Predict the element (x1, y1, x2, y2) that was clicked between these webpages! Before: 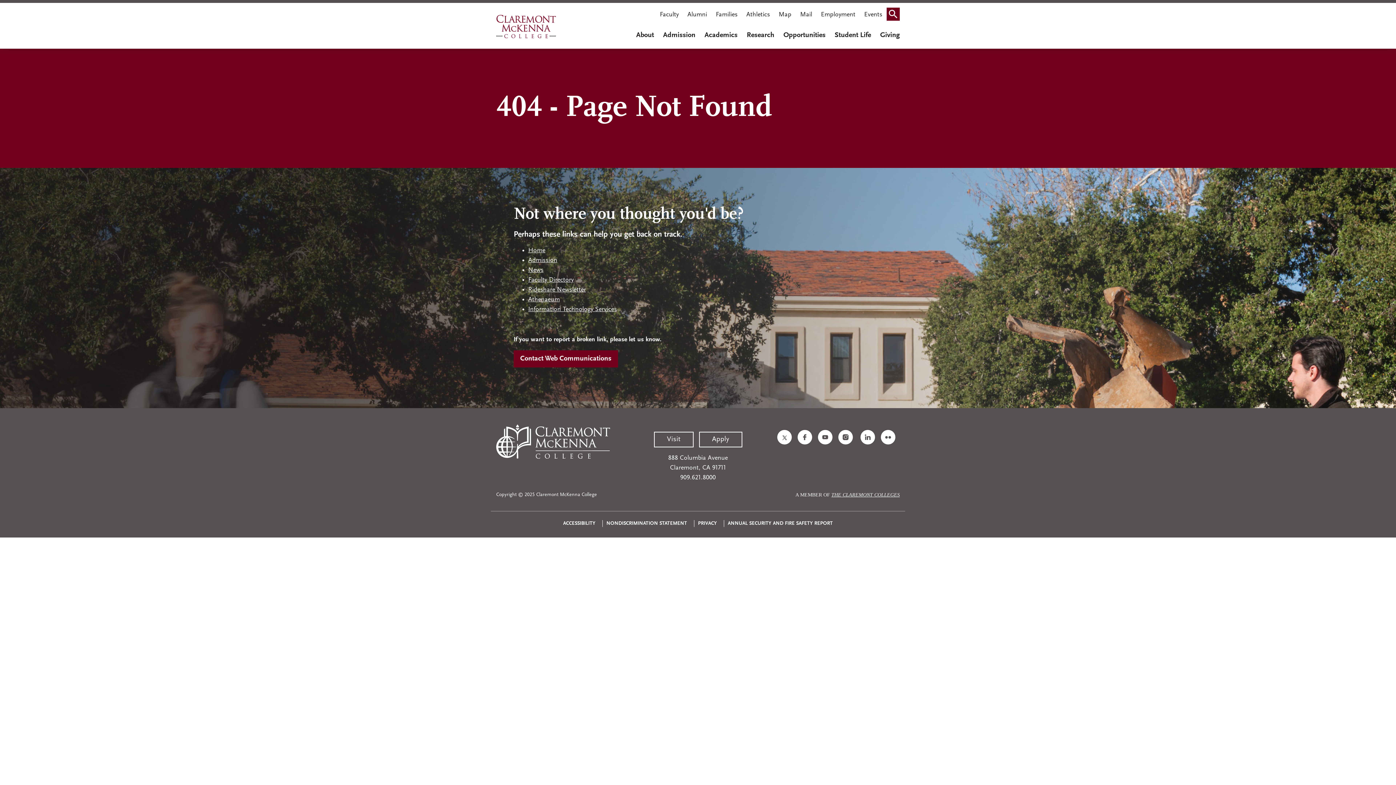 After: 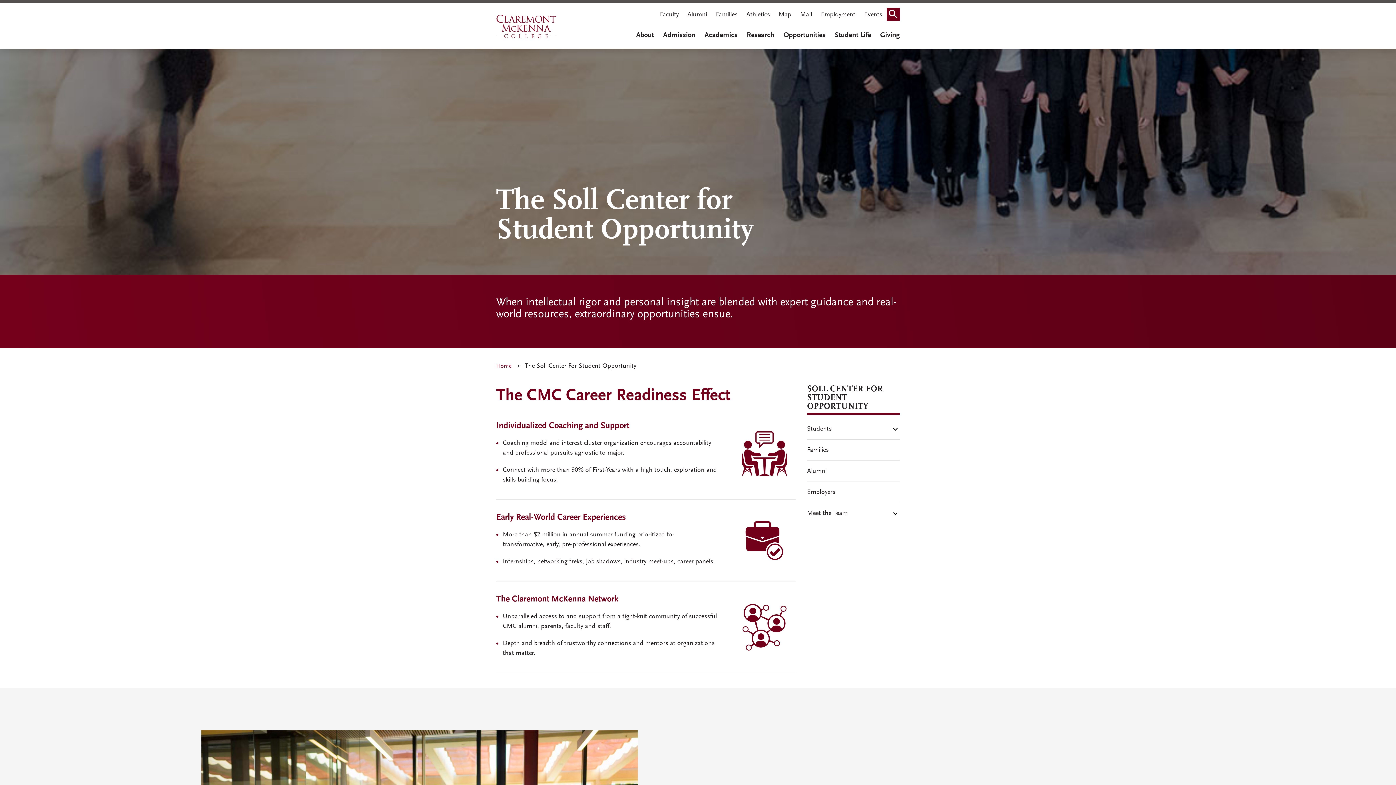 Action: bbox: (774, 23, 825, 46) label: Opportunities